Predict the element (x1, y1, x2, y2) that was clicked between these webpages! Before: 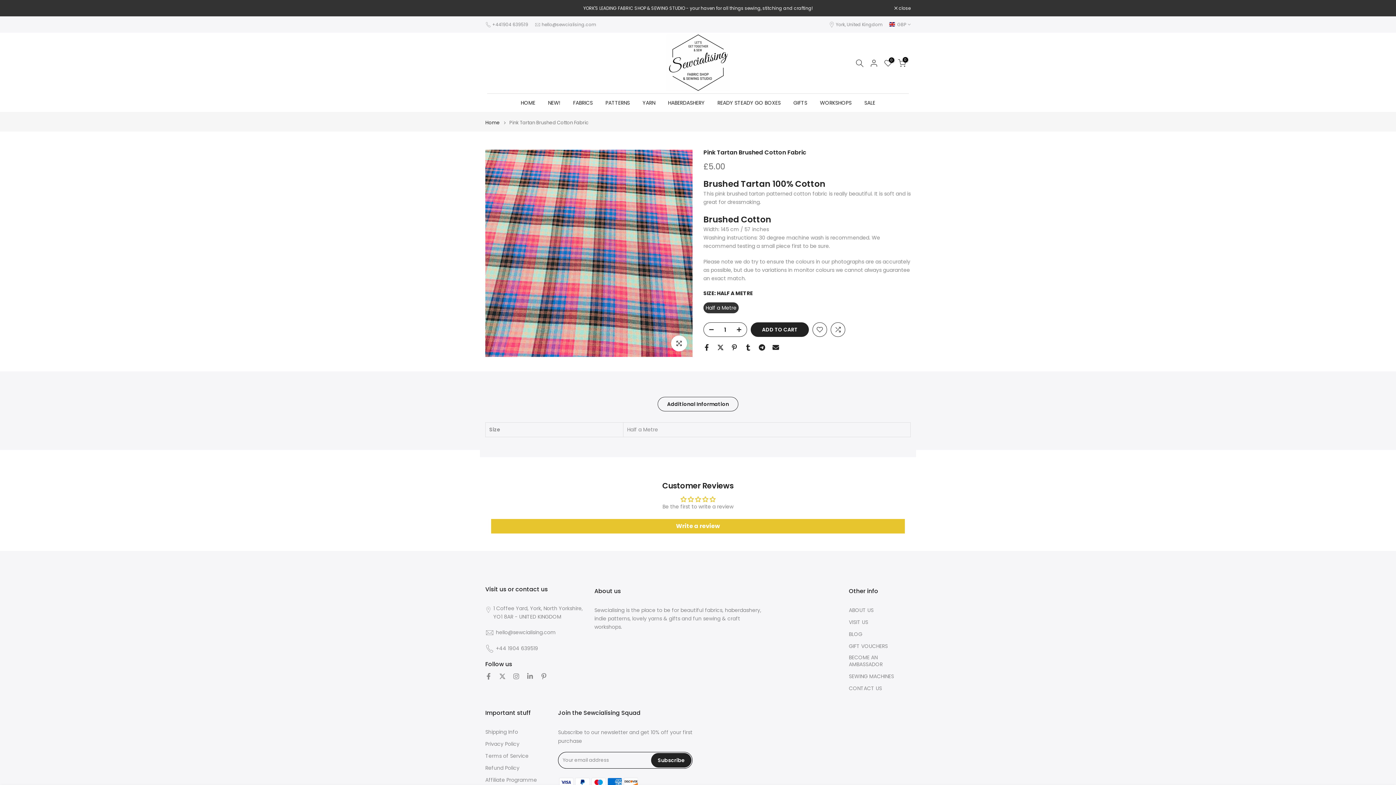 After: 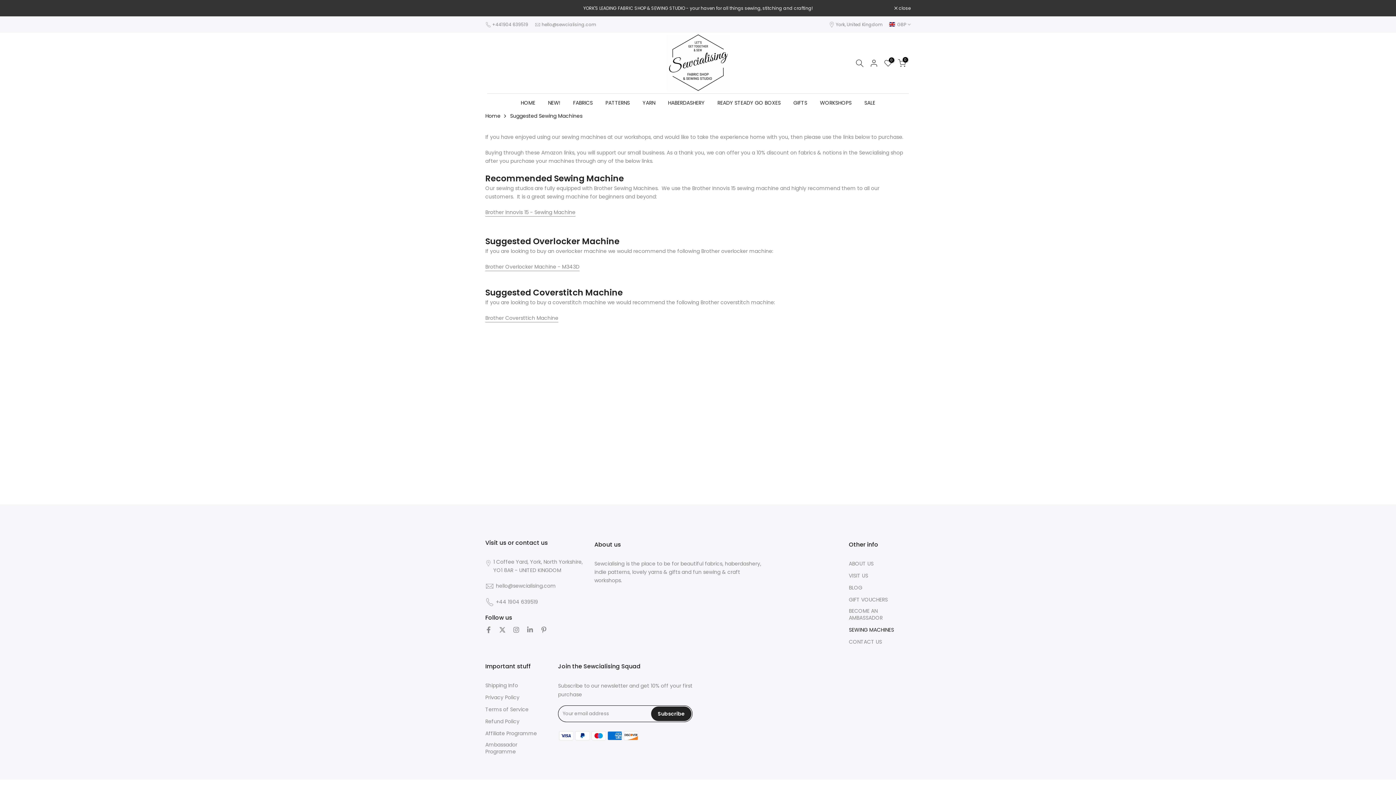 Action: label: SEWING MACHINES bbox: (849, 673, 894, 680)